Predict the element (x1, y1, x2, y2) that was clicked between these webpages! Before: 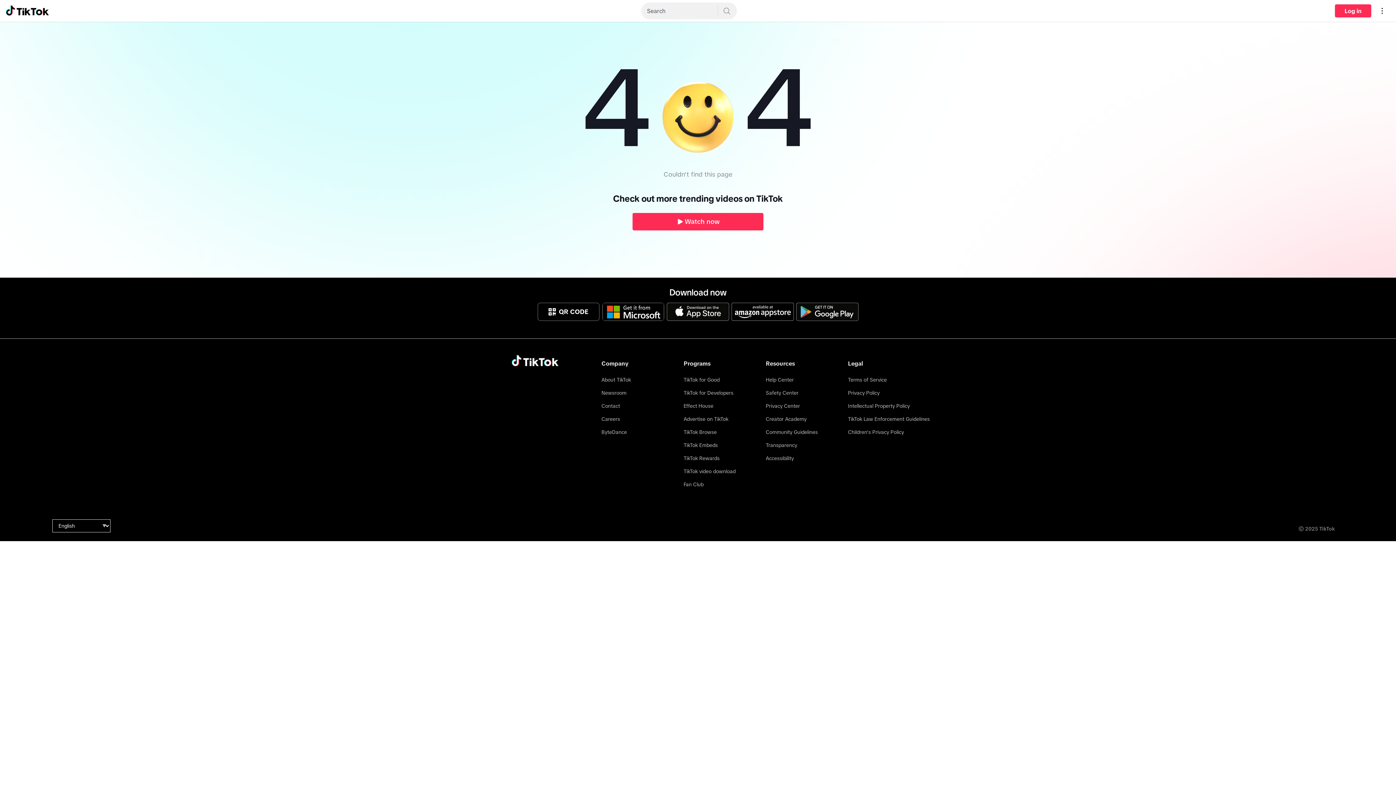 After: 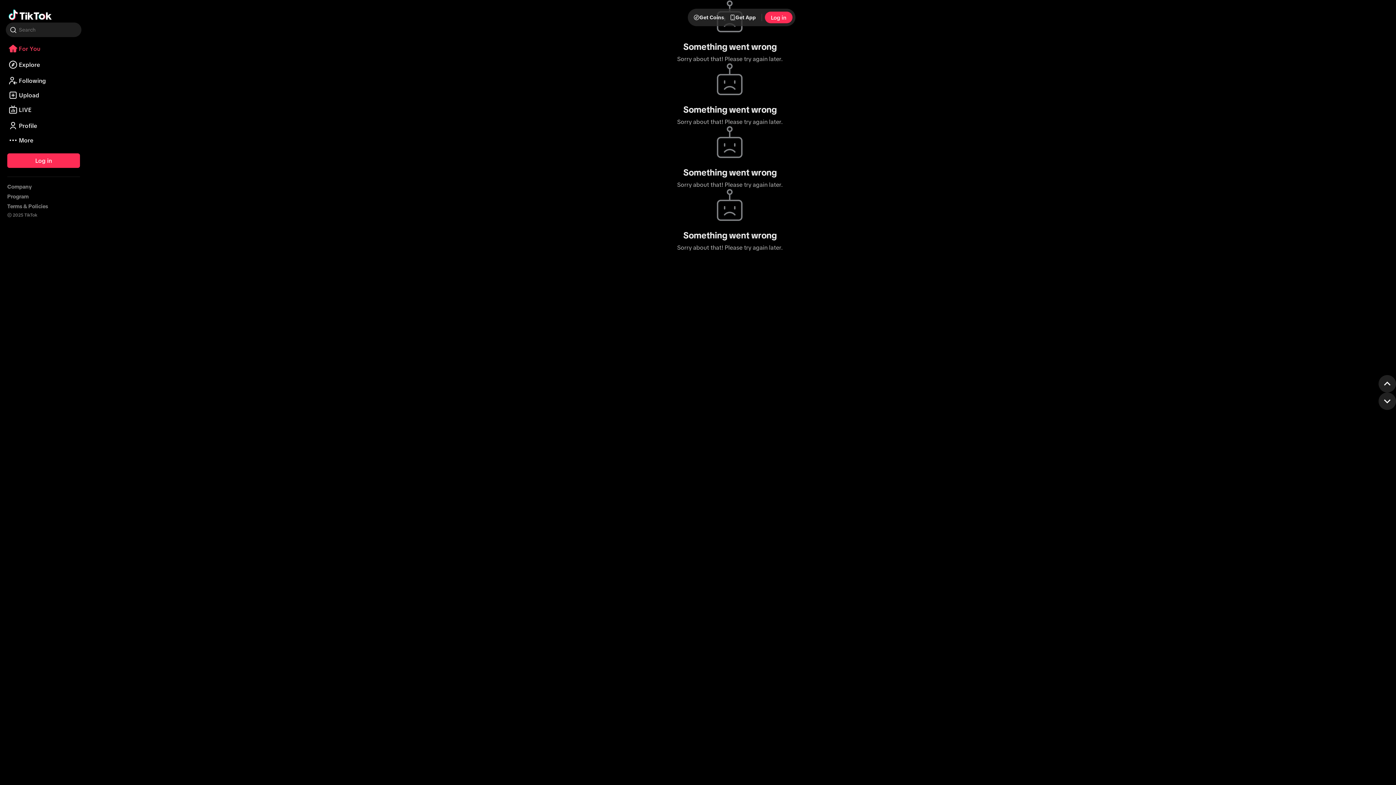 Action: bbox: (632, 213, 763, 230) label: Watch now